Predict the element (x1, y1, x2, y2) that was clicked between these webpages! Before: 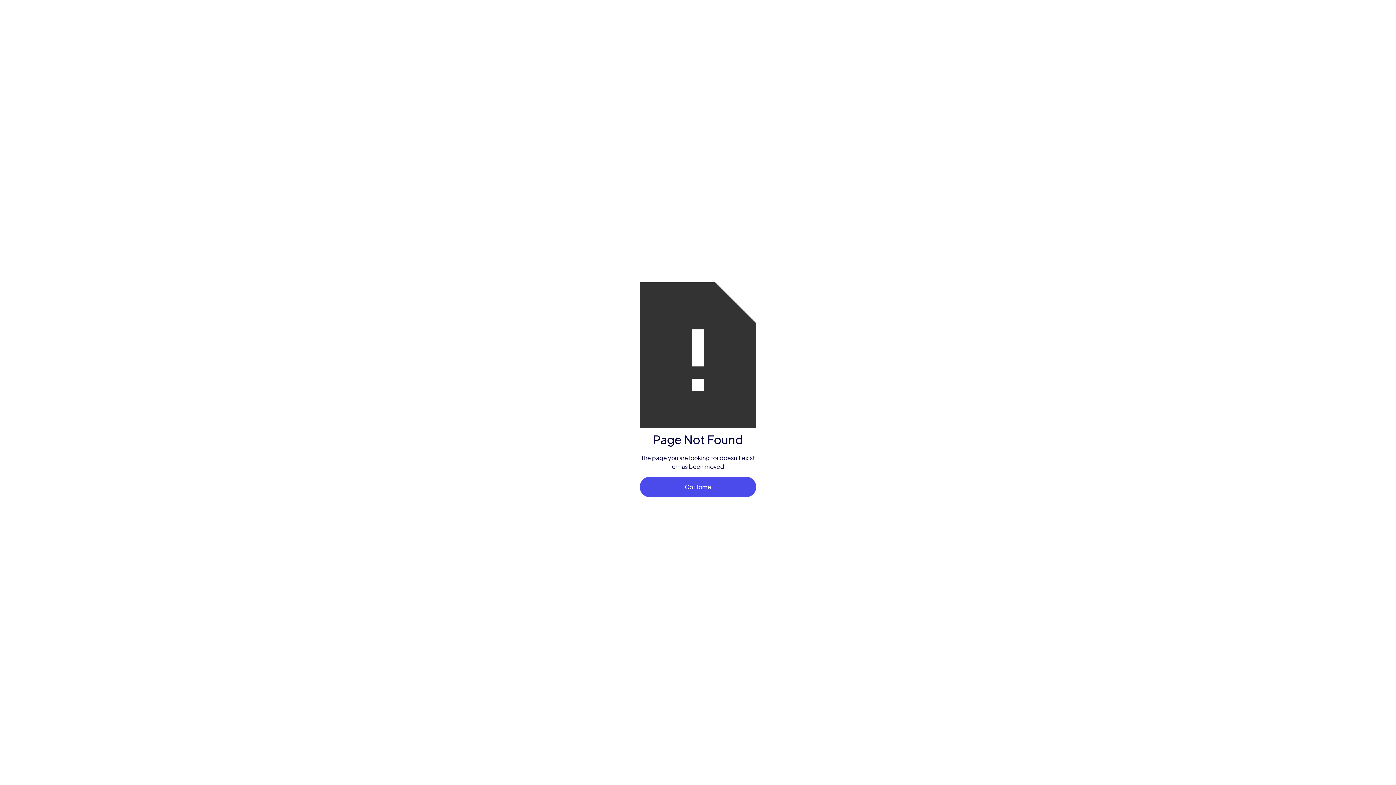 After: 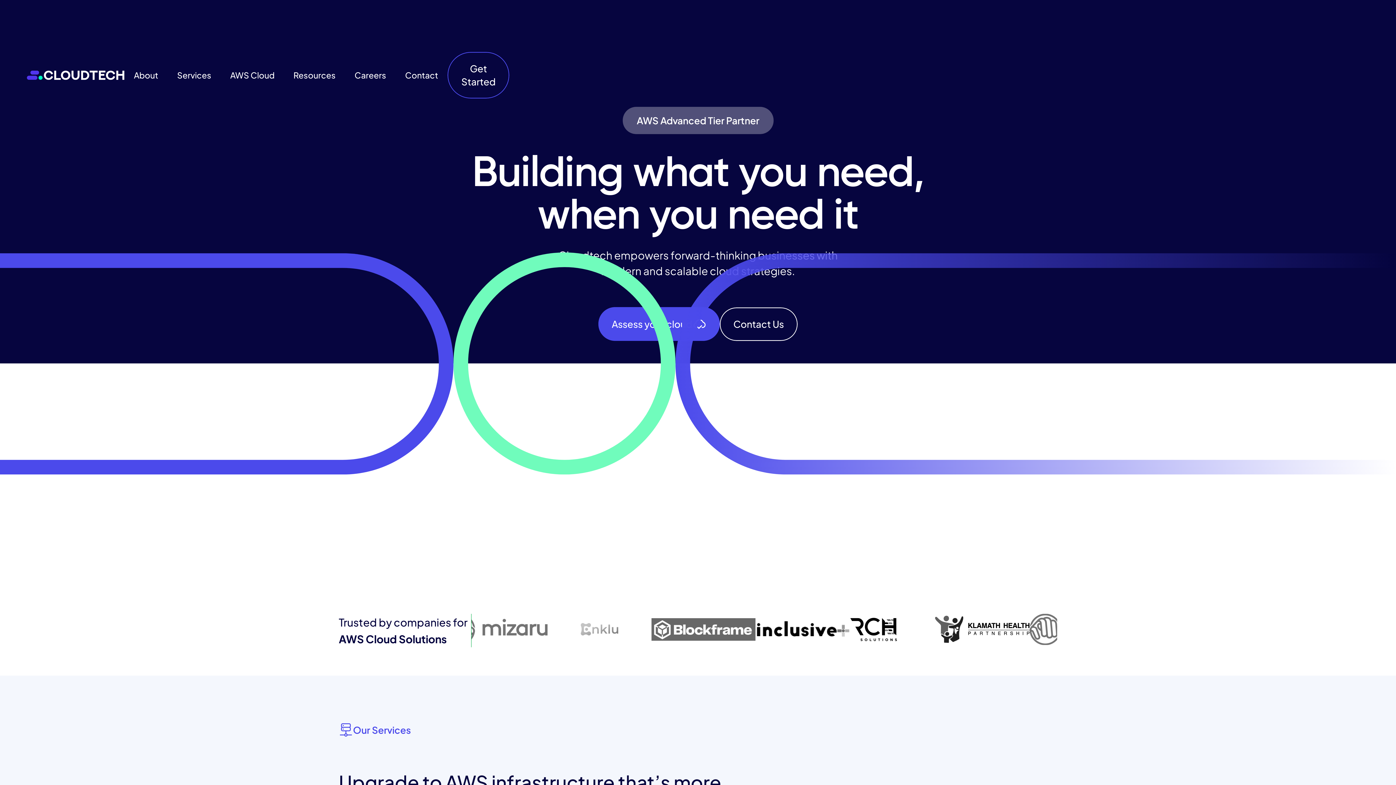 Action: bbox: (640, 477, 756, 497) label: Go Home